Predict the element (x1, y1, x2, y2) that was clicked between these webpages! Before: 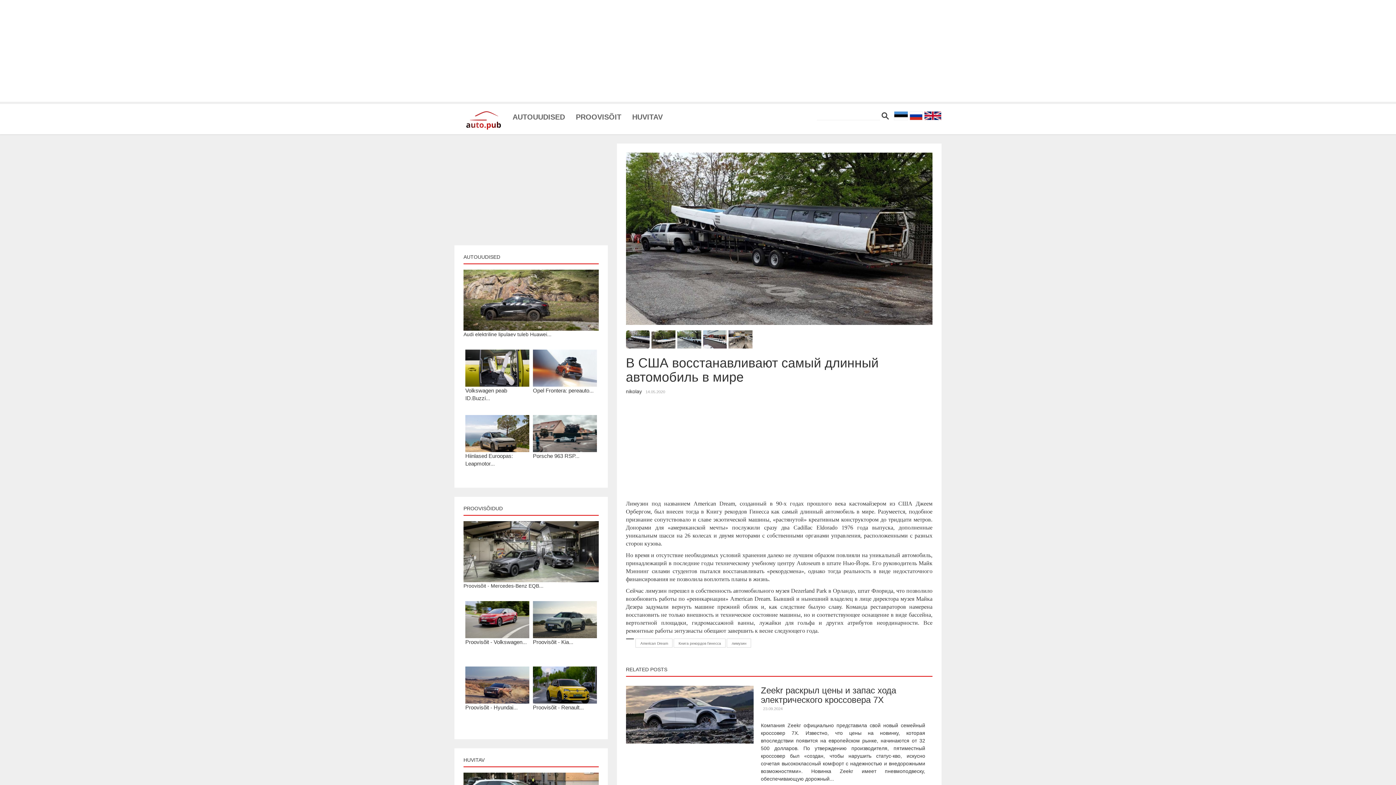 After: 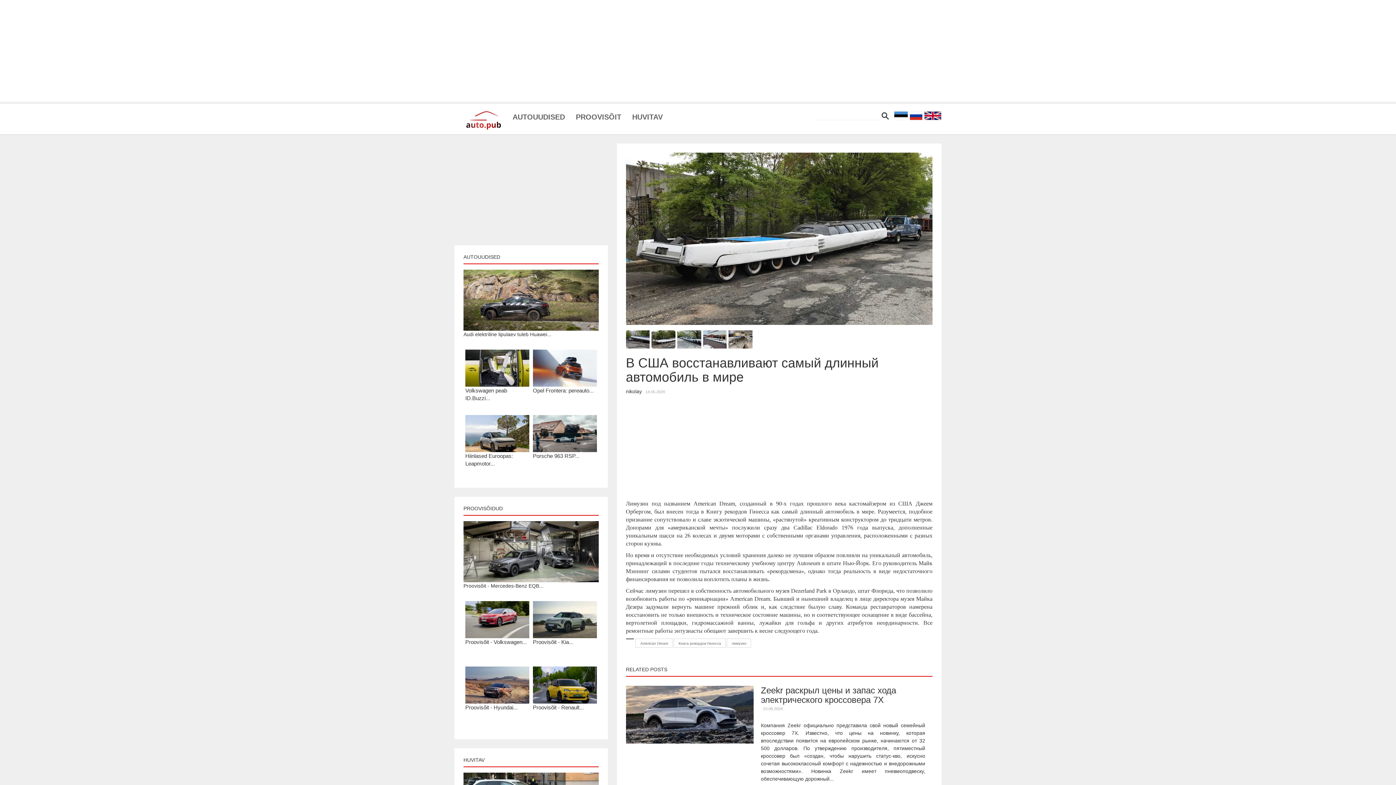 Action: bbox: (651, 330, 675, 348)